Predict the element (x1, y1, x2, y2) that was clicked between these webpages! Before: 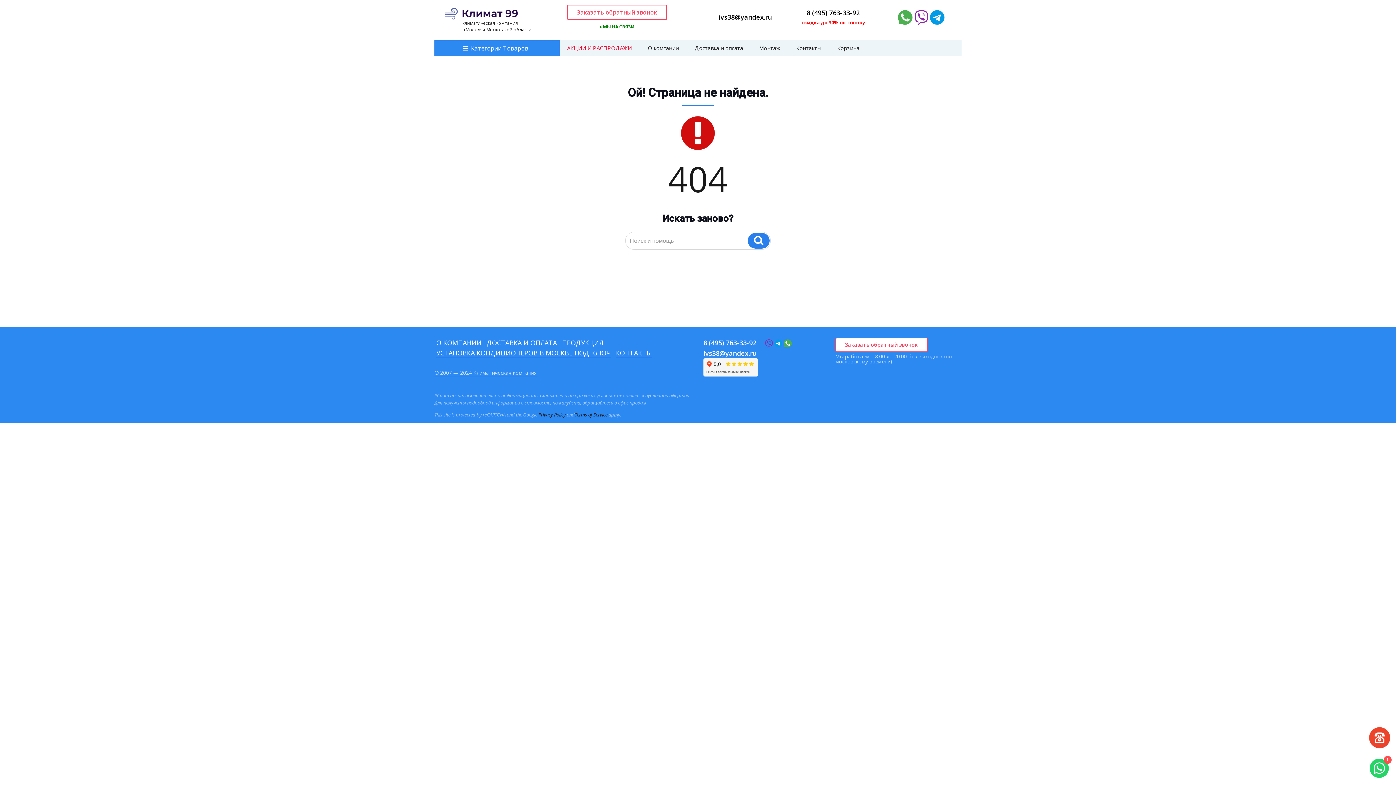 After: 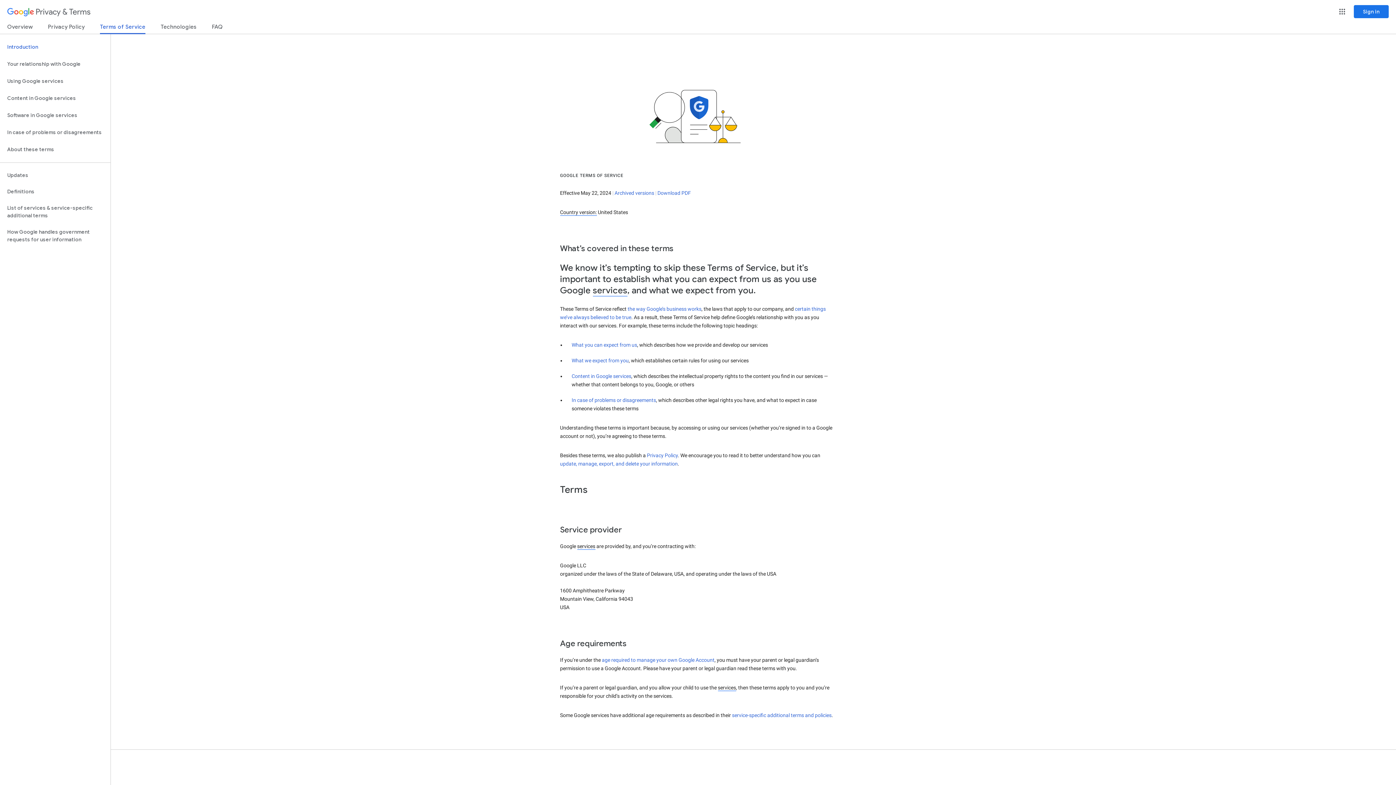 Action: label: Terms of Service bbox: (574, 411, 607, 418)